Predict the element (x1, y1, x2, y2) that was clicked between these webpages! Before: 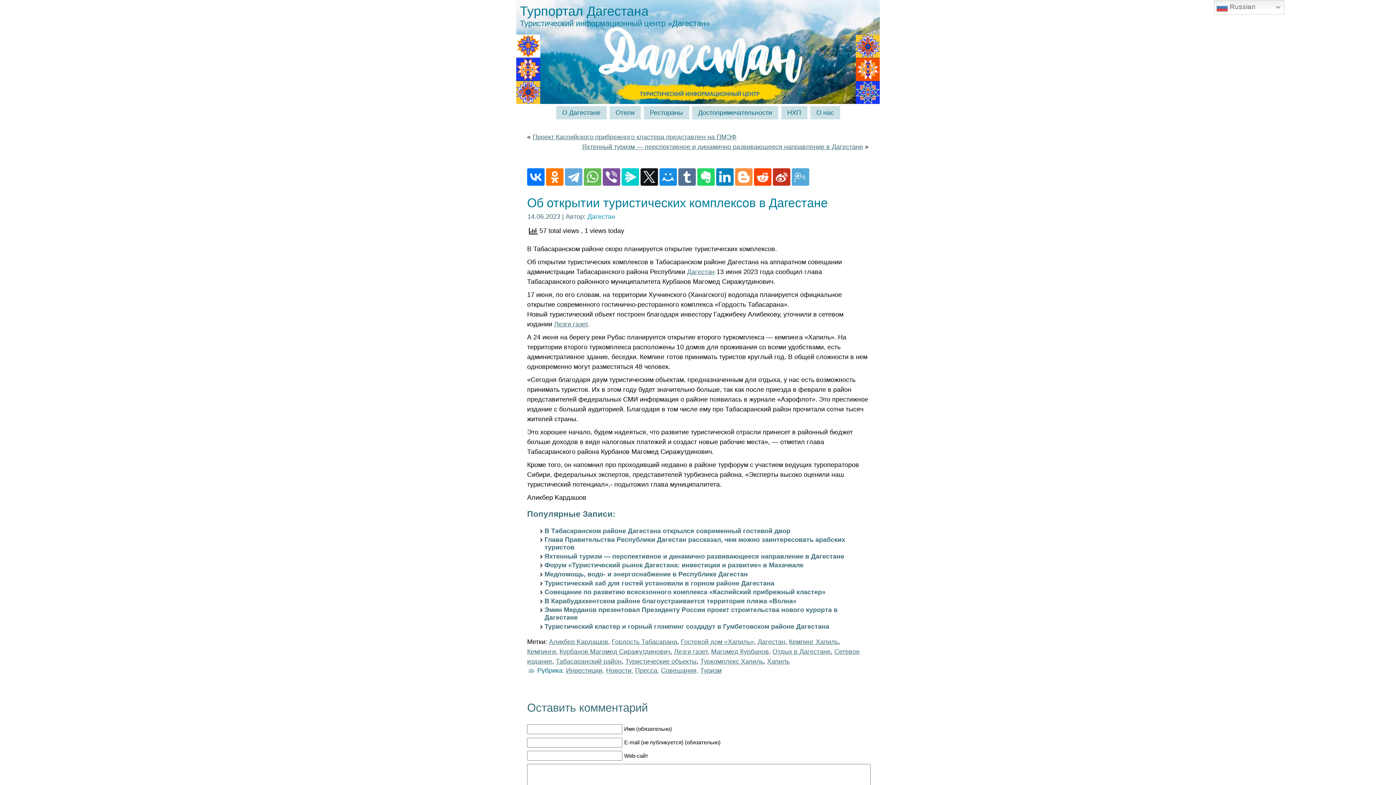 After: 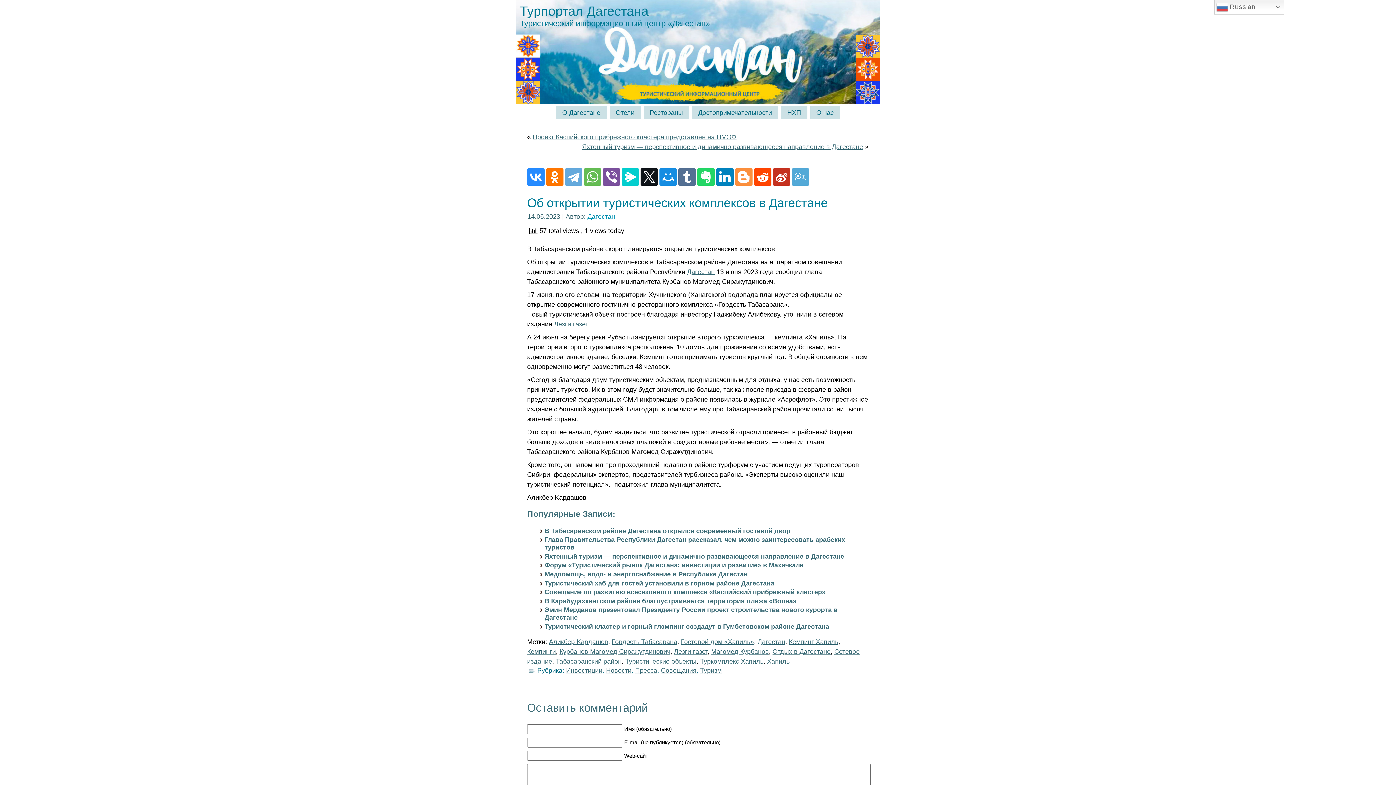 Action: bbox: (527, 168, 544, 185)